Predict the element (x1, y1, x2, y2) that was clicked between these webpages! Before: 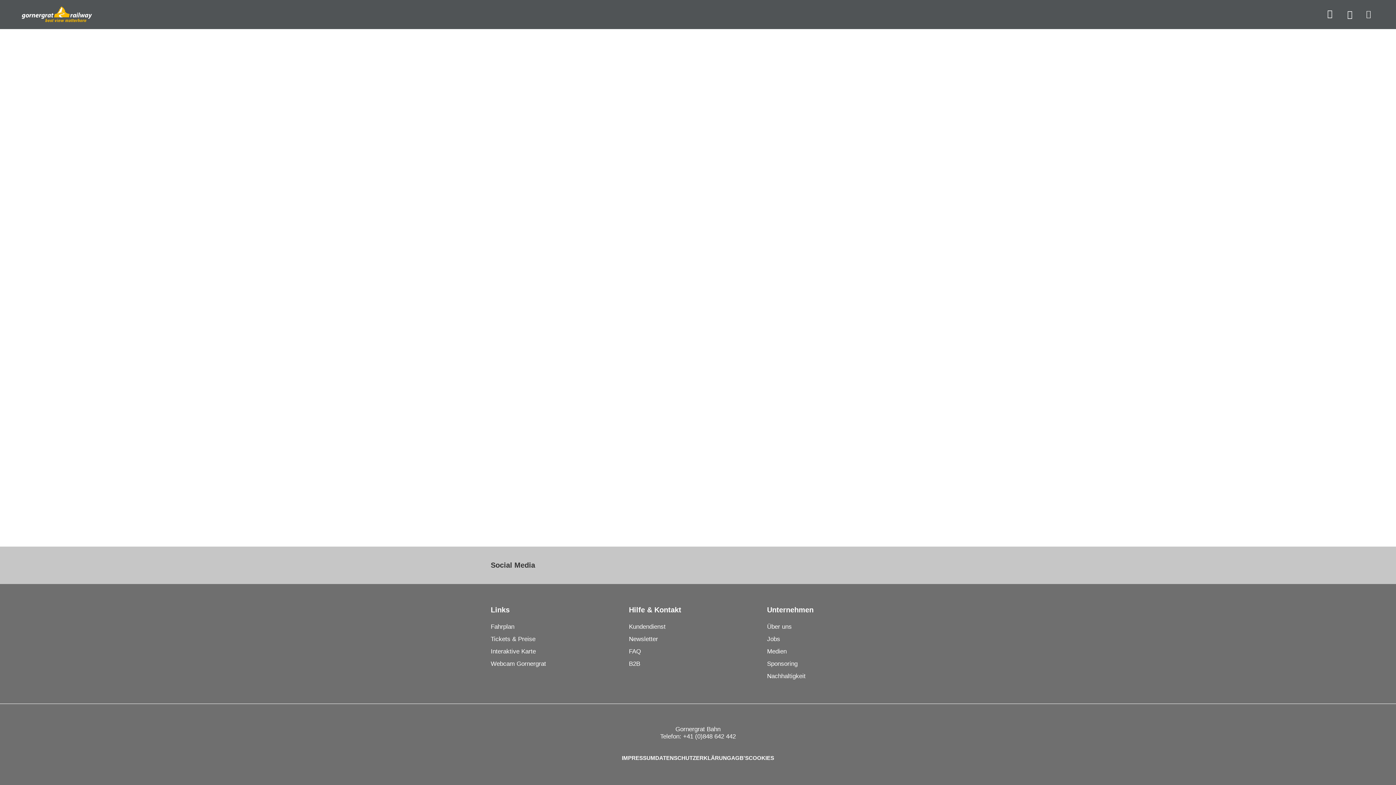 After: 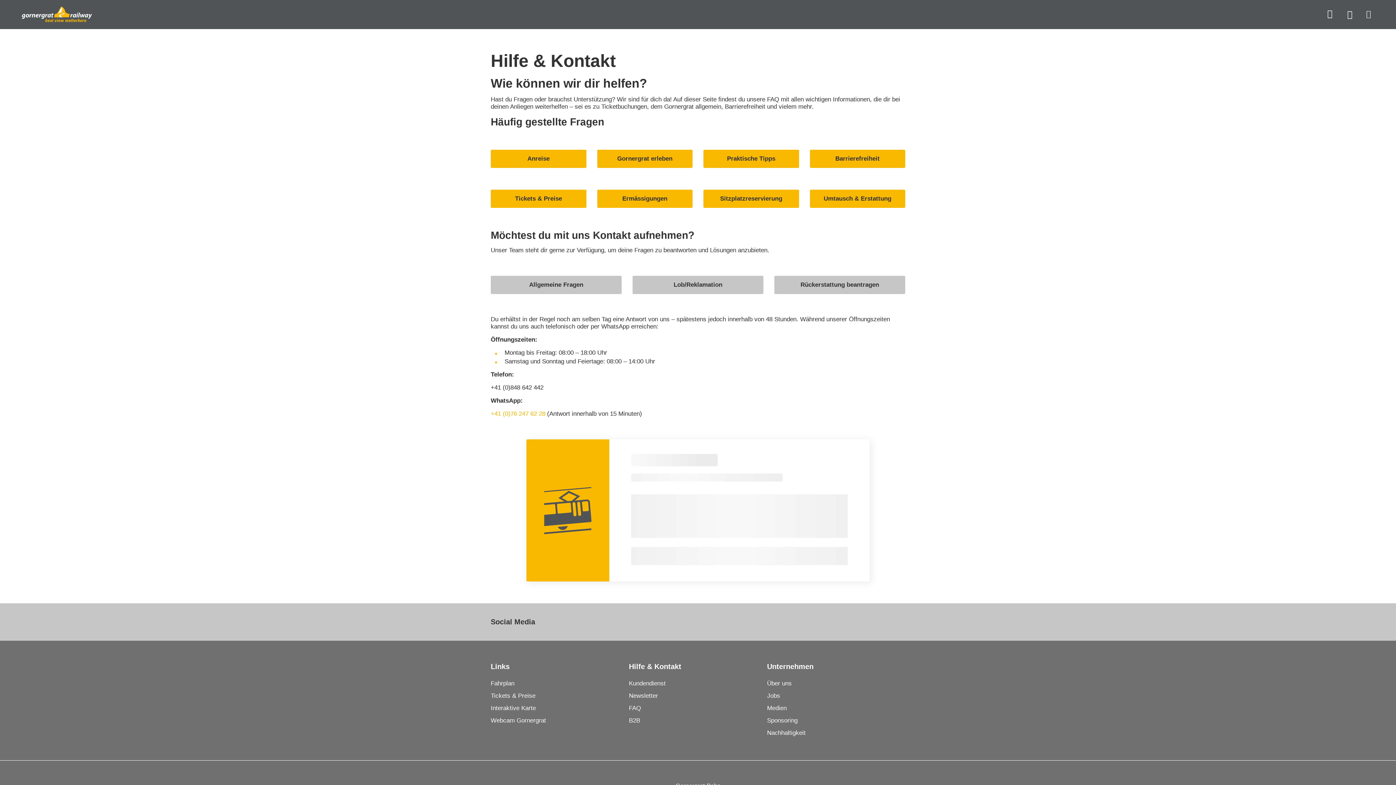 Action: label: Kundendienst bbox: (629, 621, 767, 632)